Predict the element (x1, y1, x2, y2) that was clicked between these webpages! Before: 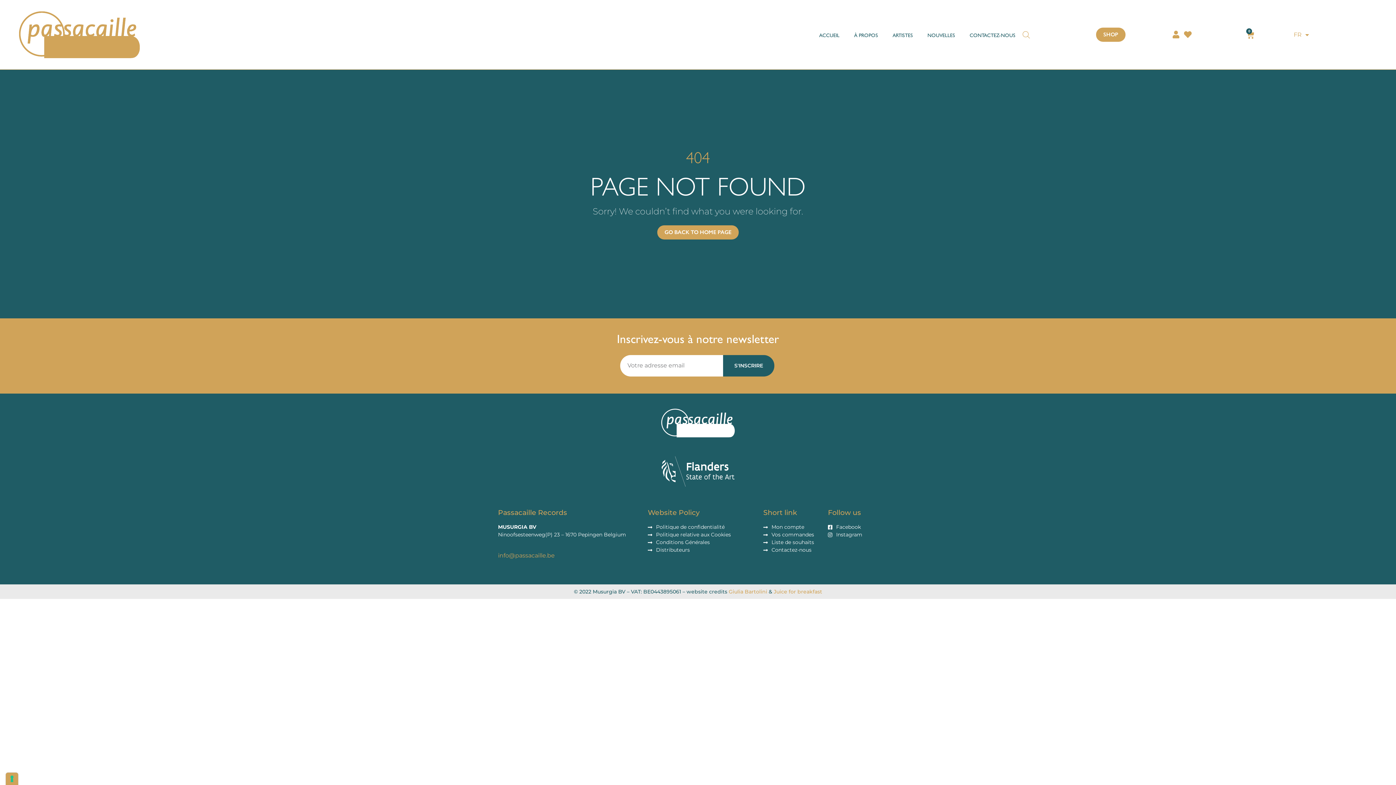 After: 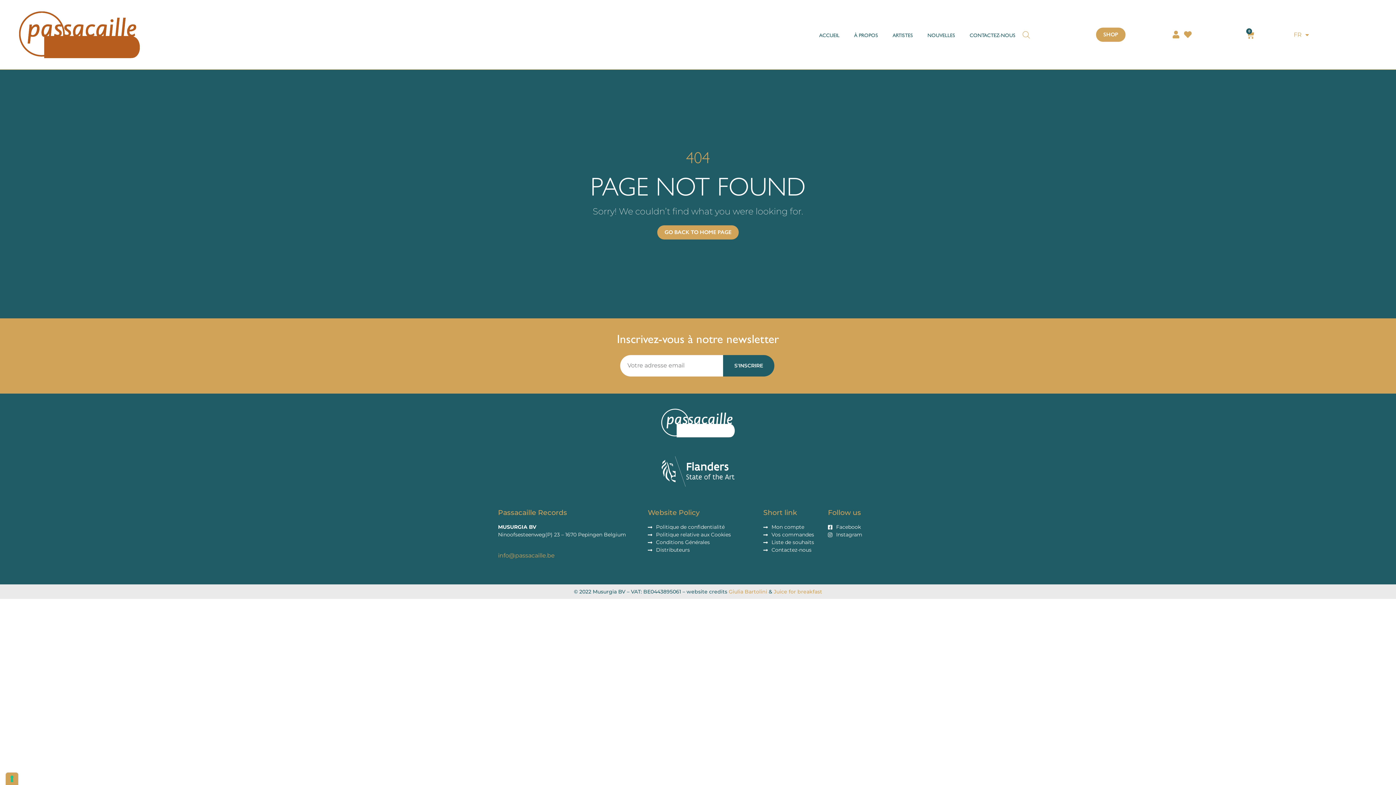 Action: bbox: (828, 523, 897, 531) label: Facebook